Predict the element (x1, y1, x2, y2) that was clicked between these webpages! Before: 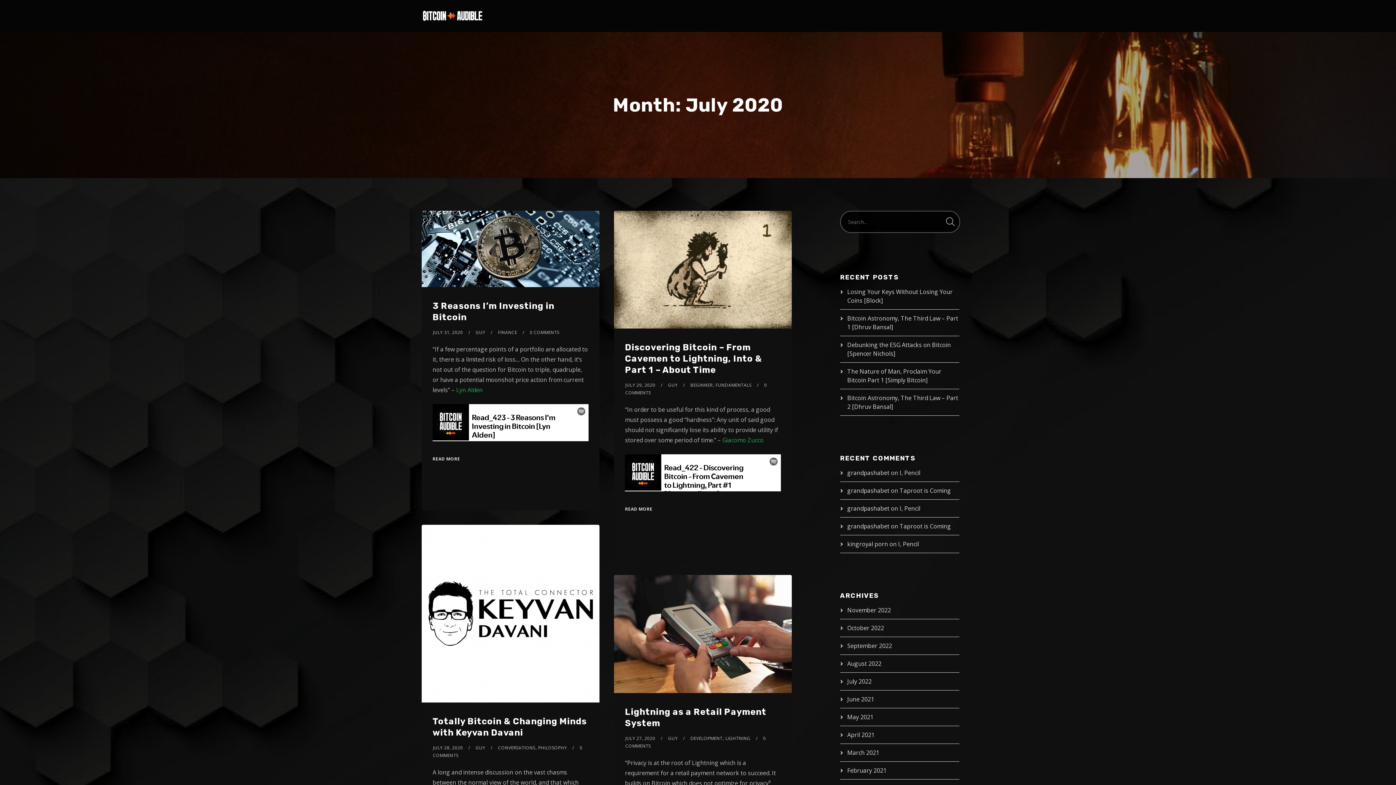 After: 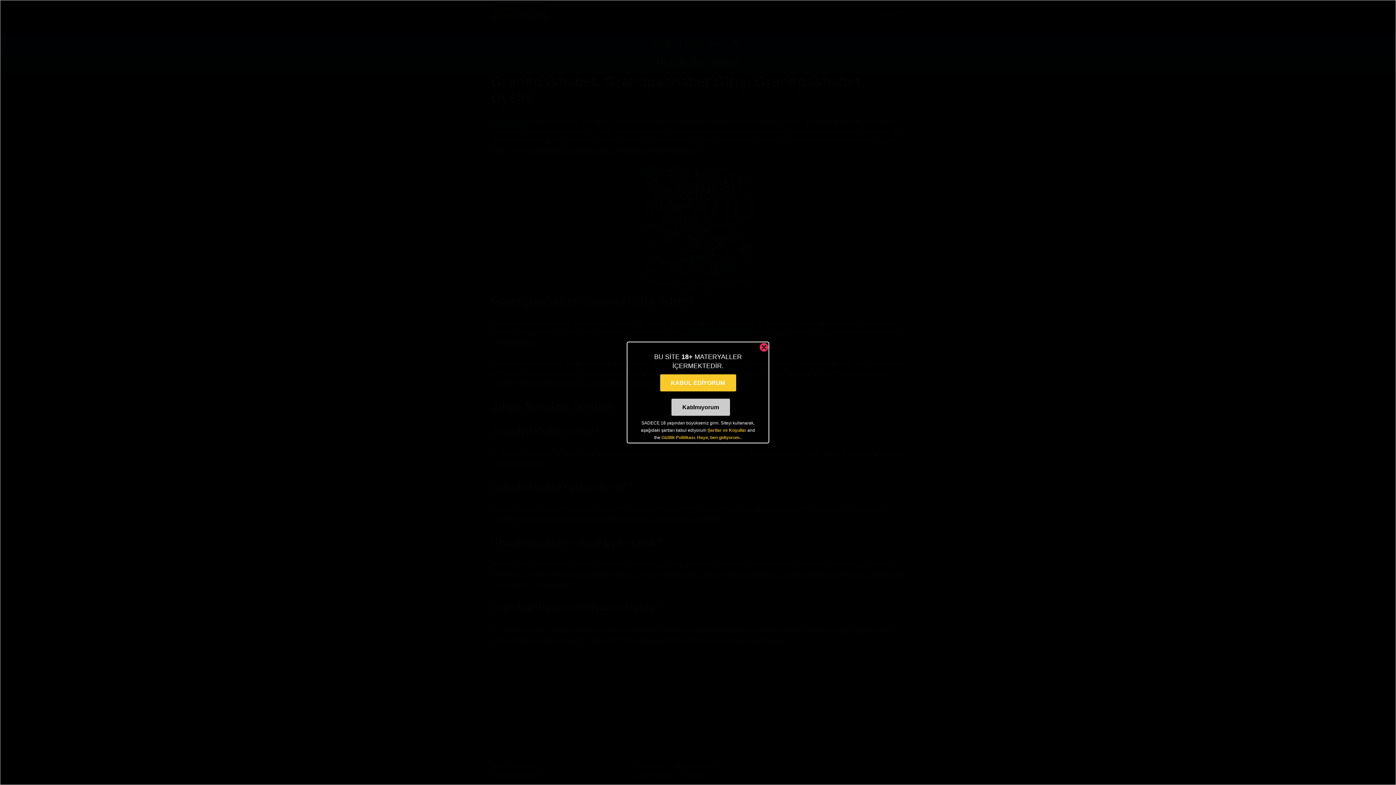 Action: bbox: (847, 486, 889, 494) label: grandpashabet